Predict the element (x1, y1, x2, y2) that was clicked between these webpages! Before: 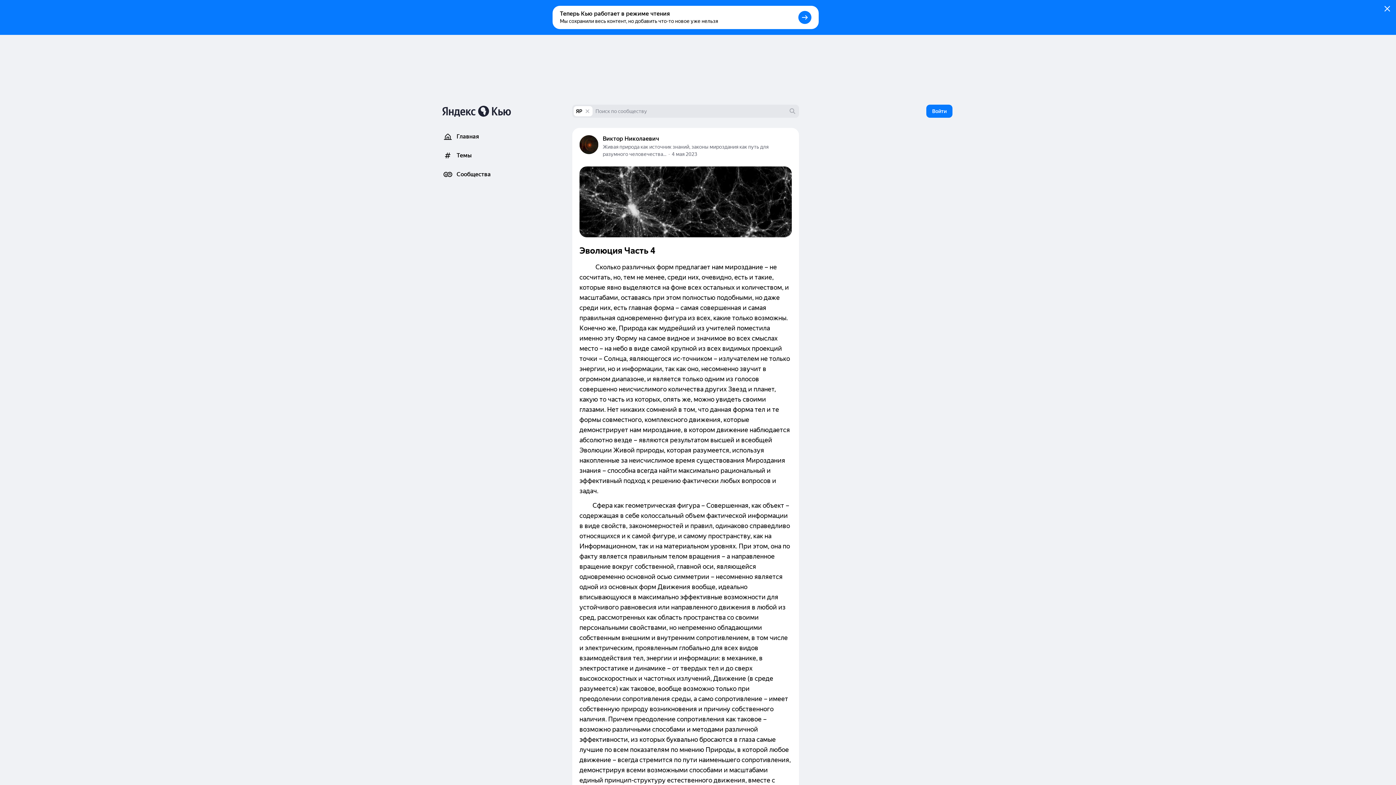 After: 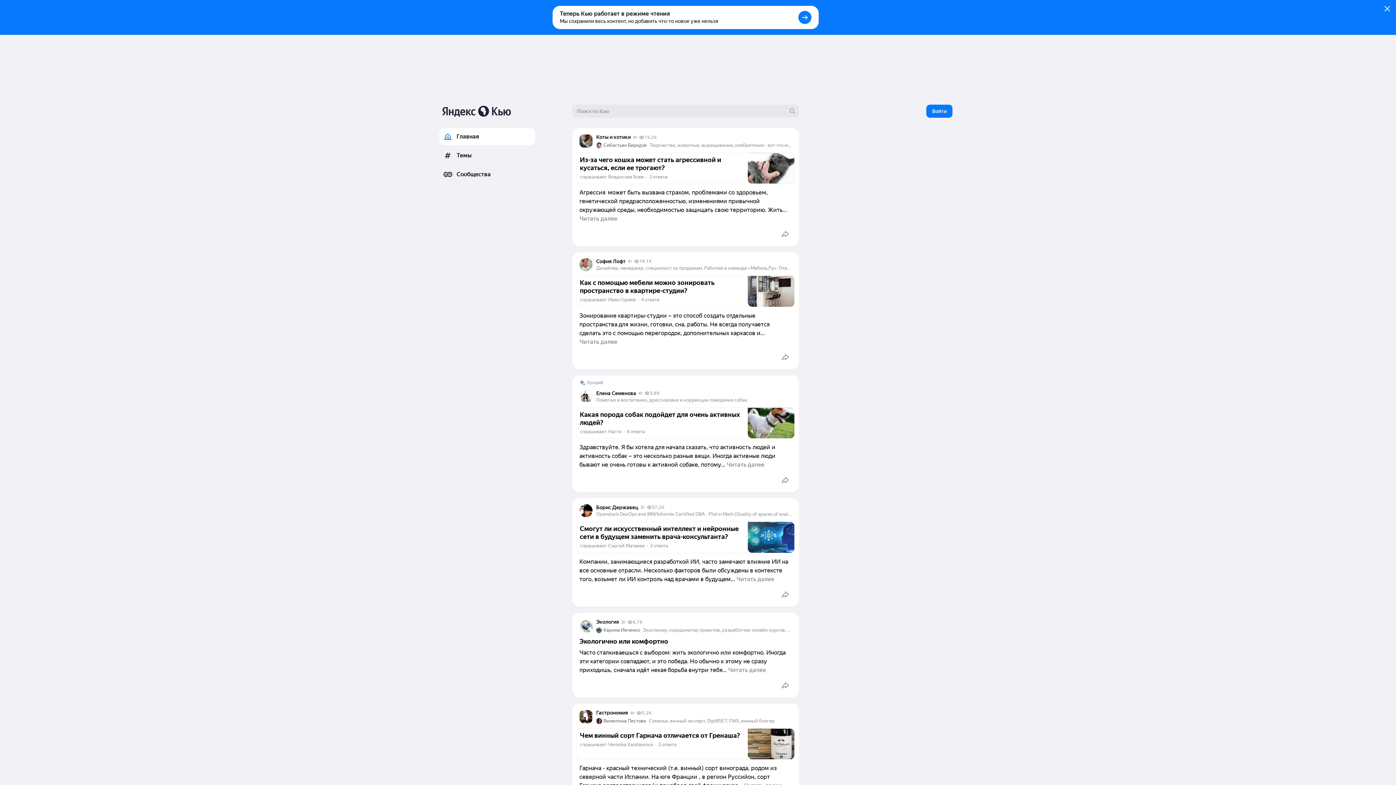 Action: bbox: (439, 128, 535, 145) label: Главная